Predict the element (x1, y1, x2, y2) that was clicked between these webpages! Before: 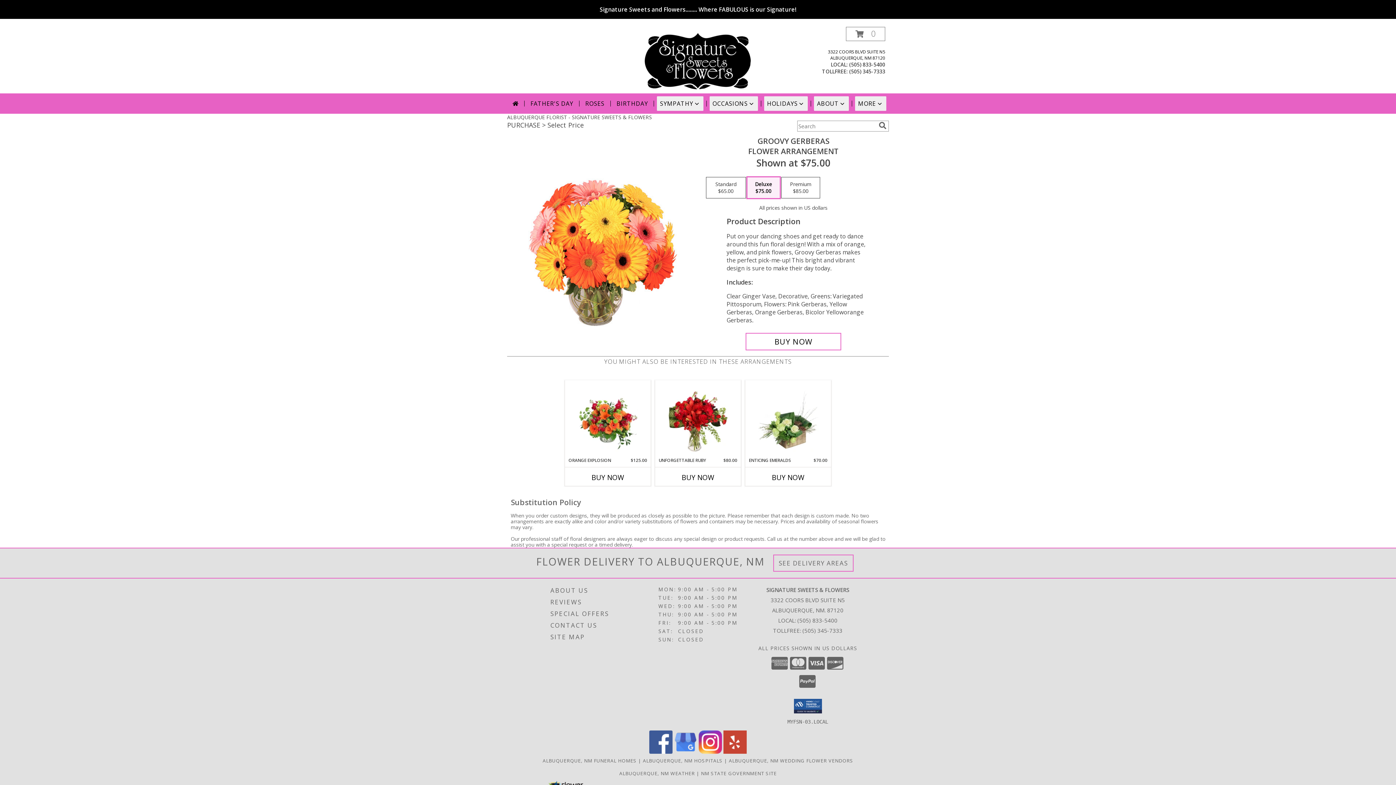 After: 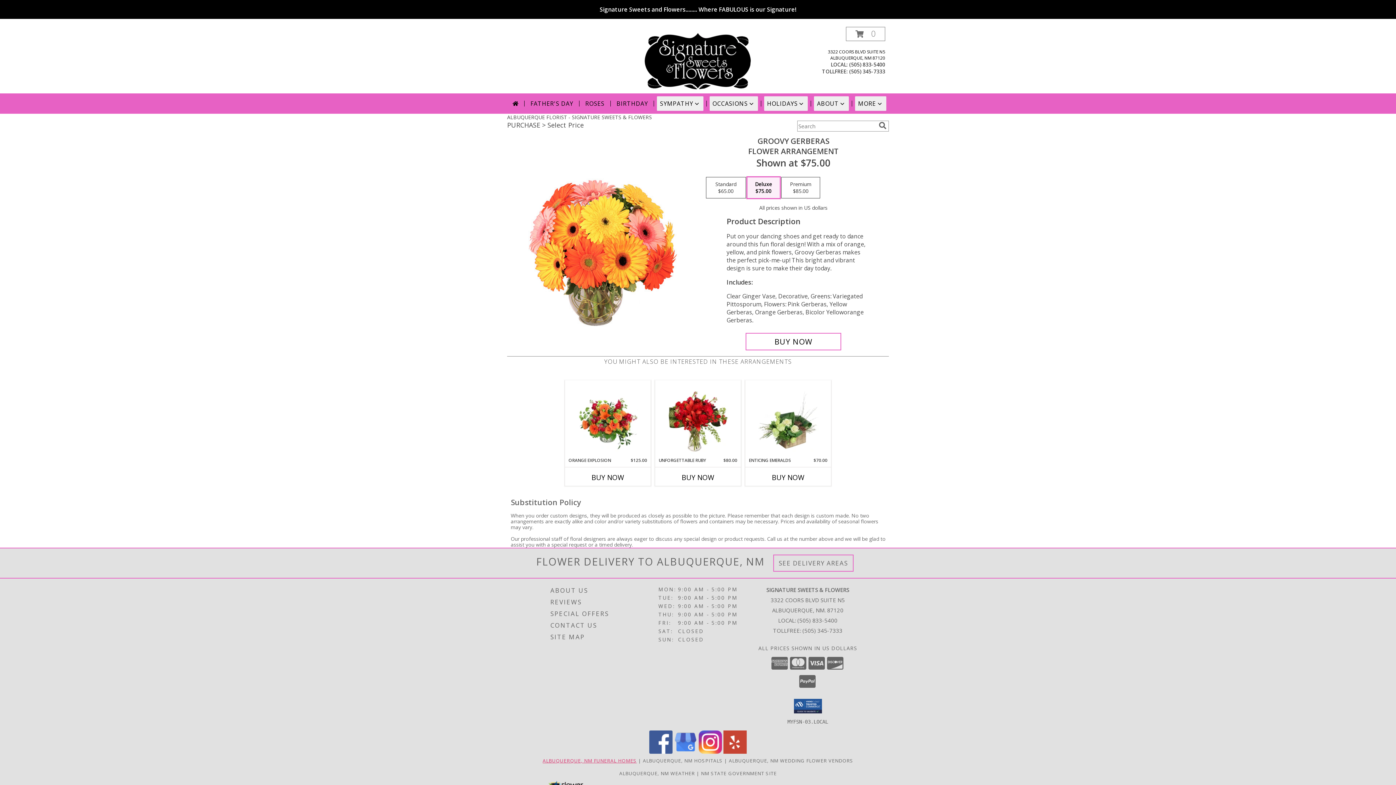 Action: bbox: (542, 757, 636, 764) label: Albuquerque, NM Funeral Homes (opens in new window)